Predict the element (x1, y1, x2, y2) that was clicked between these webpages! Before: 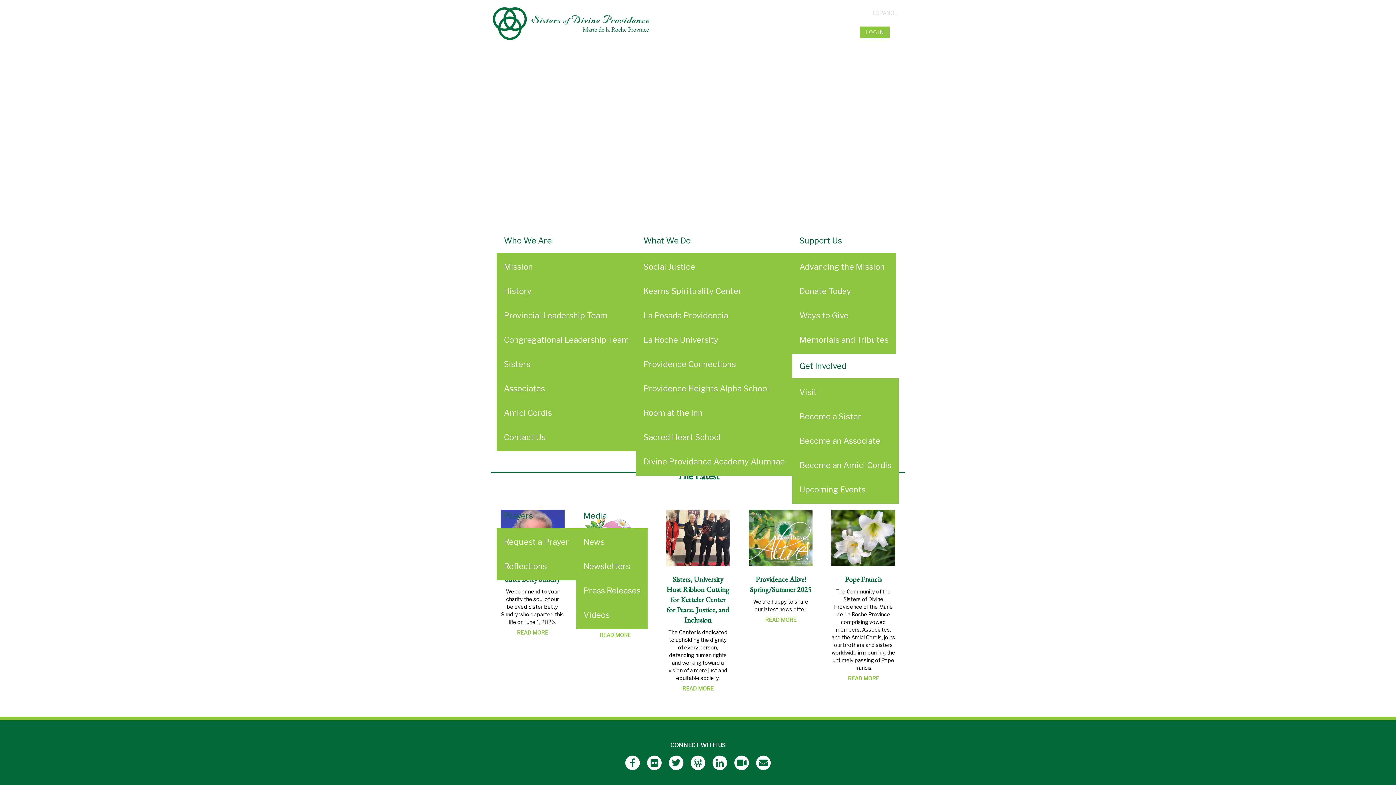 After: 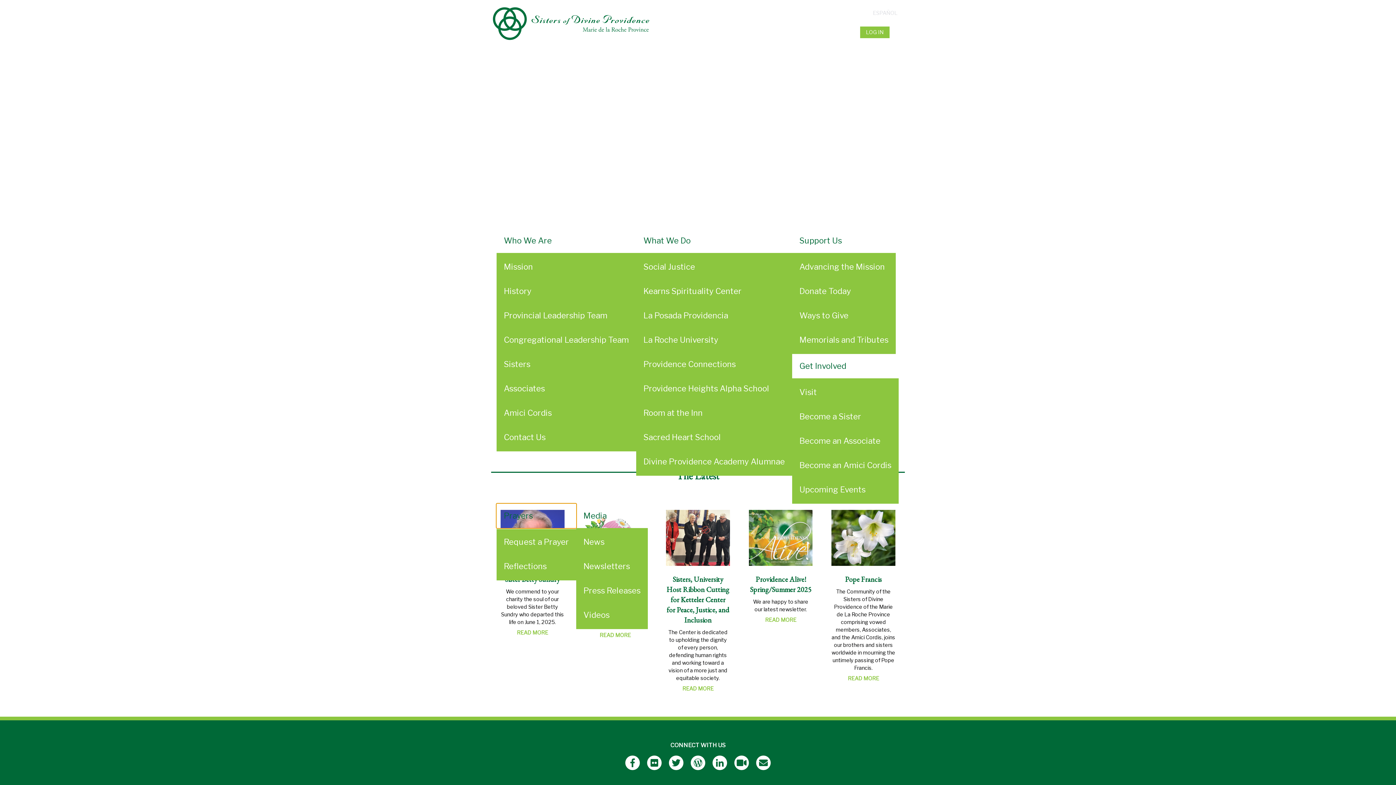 Action: label: Prayers bbox: (496, 504, 576, 528)